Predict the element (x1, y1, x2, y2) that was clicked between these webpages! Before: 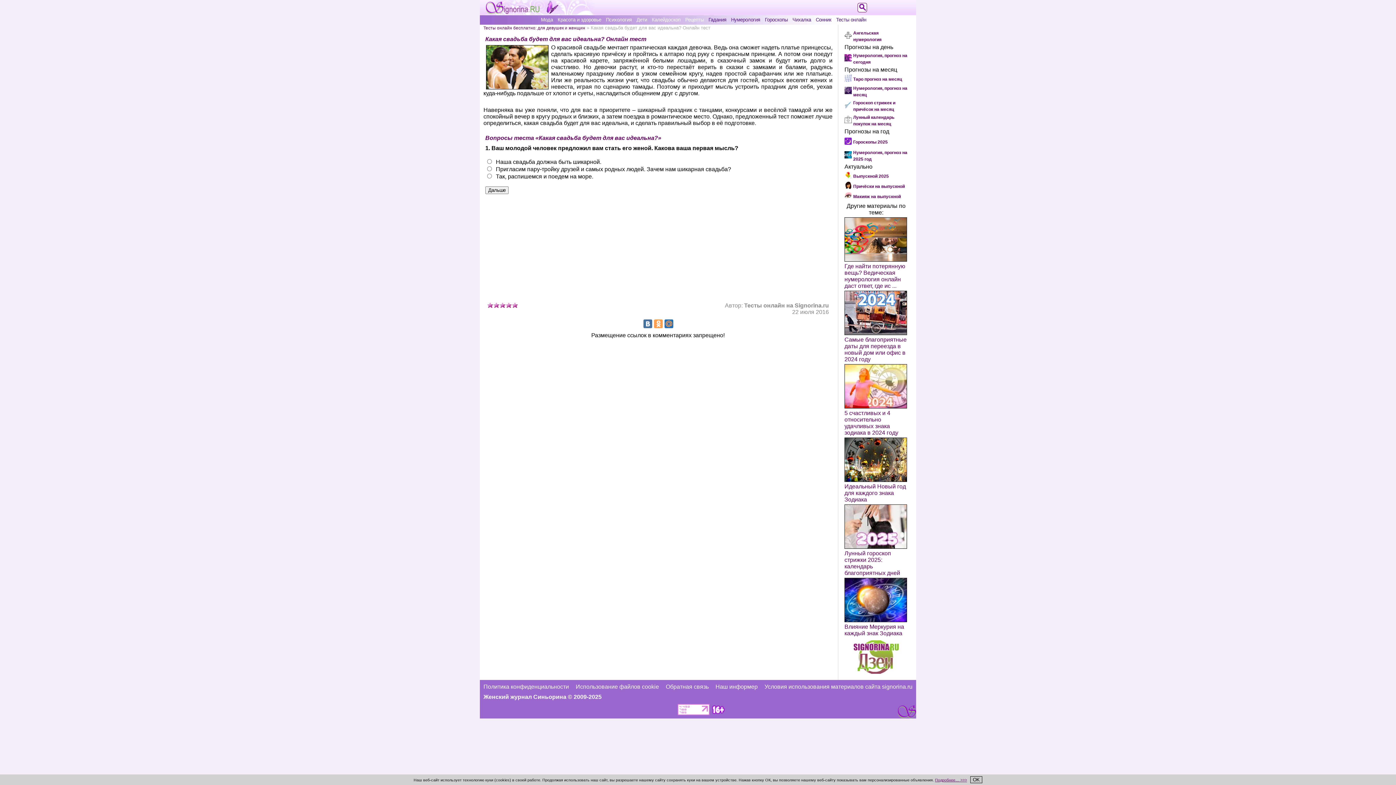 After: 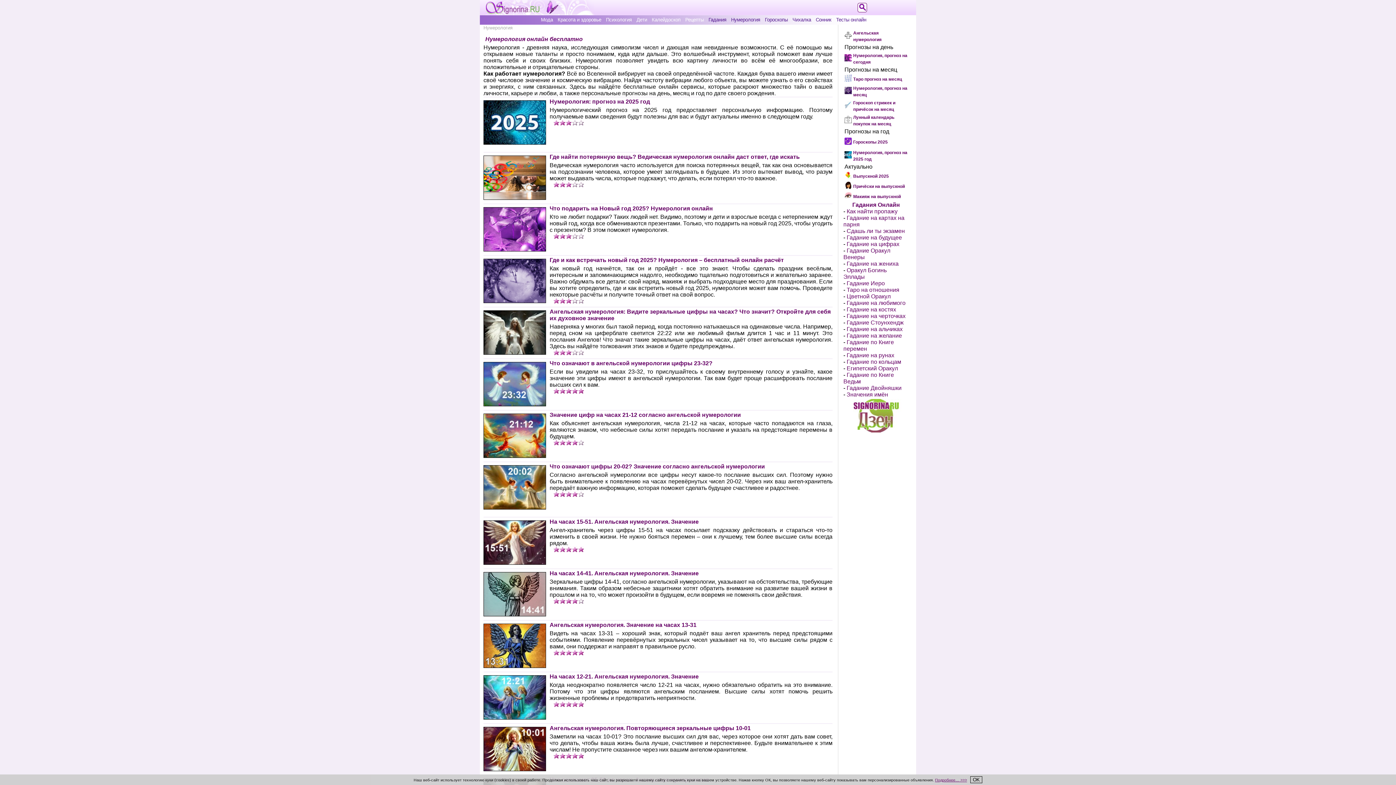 Action: bbox: (731, 17, 760, 23) label: Нумерология